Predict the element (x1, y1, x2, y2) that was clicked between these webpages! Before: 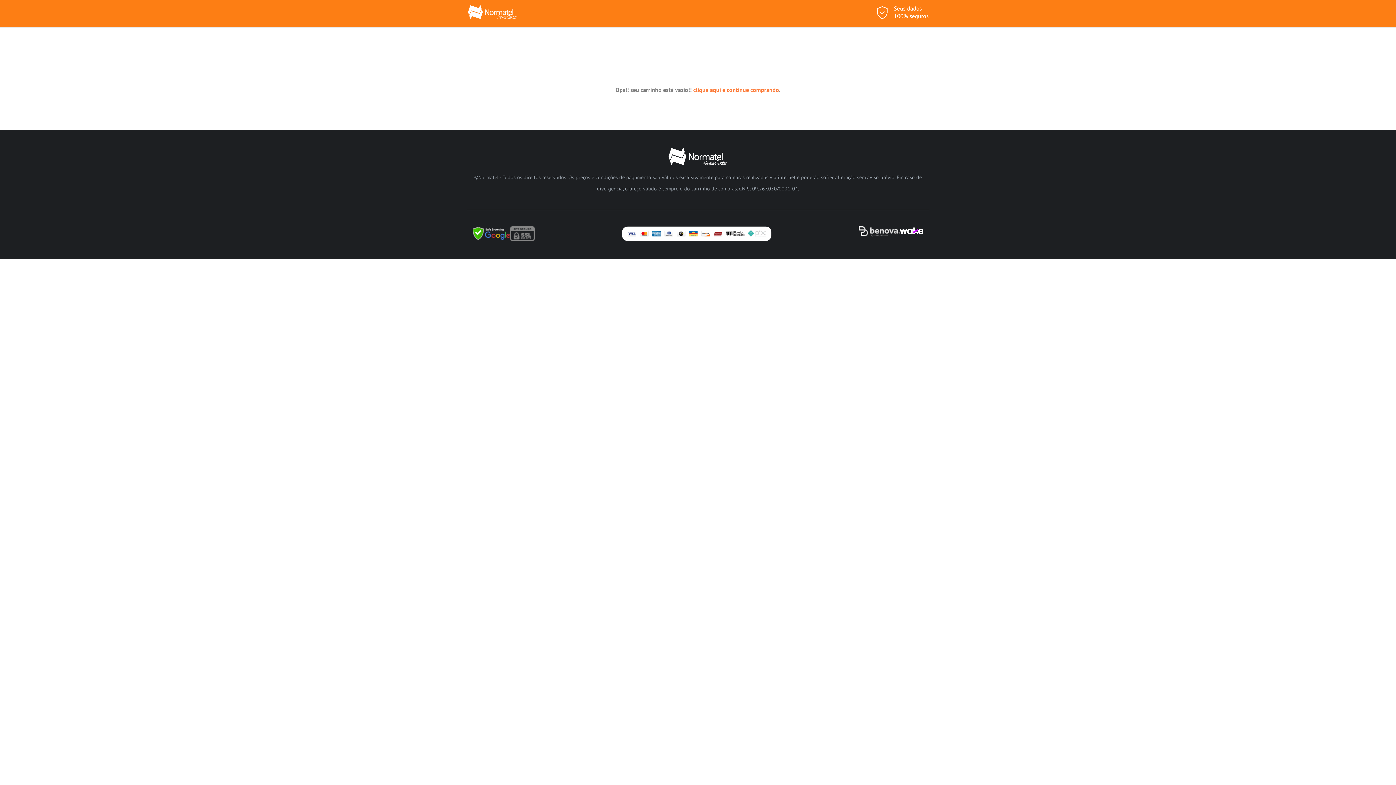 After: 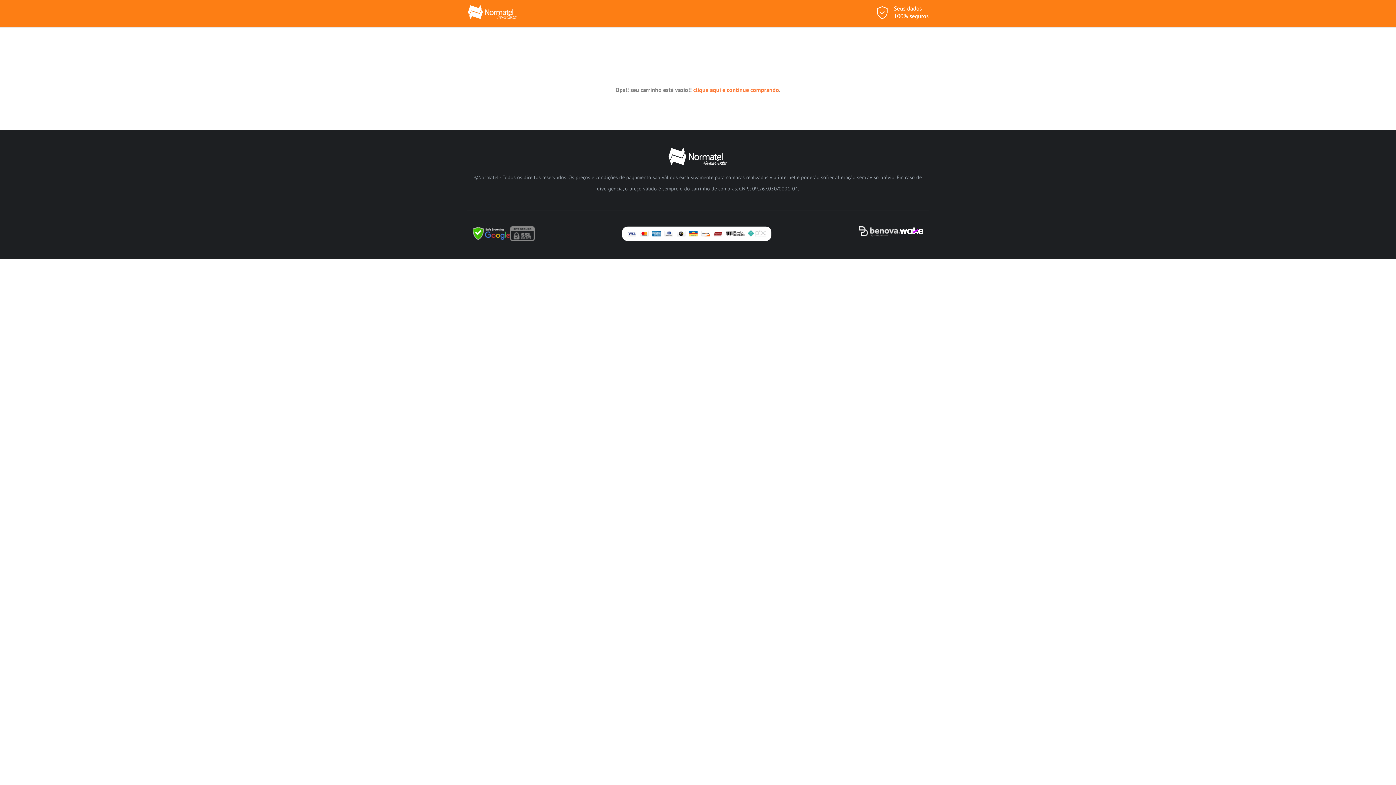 Action: bbox: (510, 226, 534, 244)